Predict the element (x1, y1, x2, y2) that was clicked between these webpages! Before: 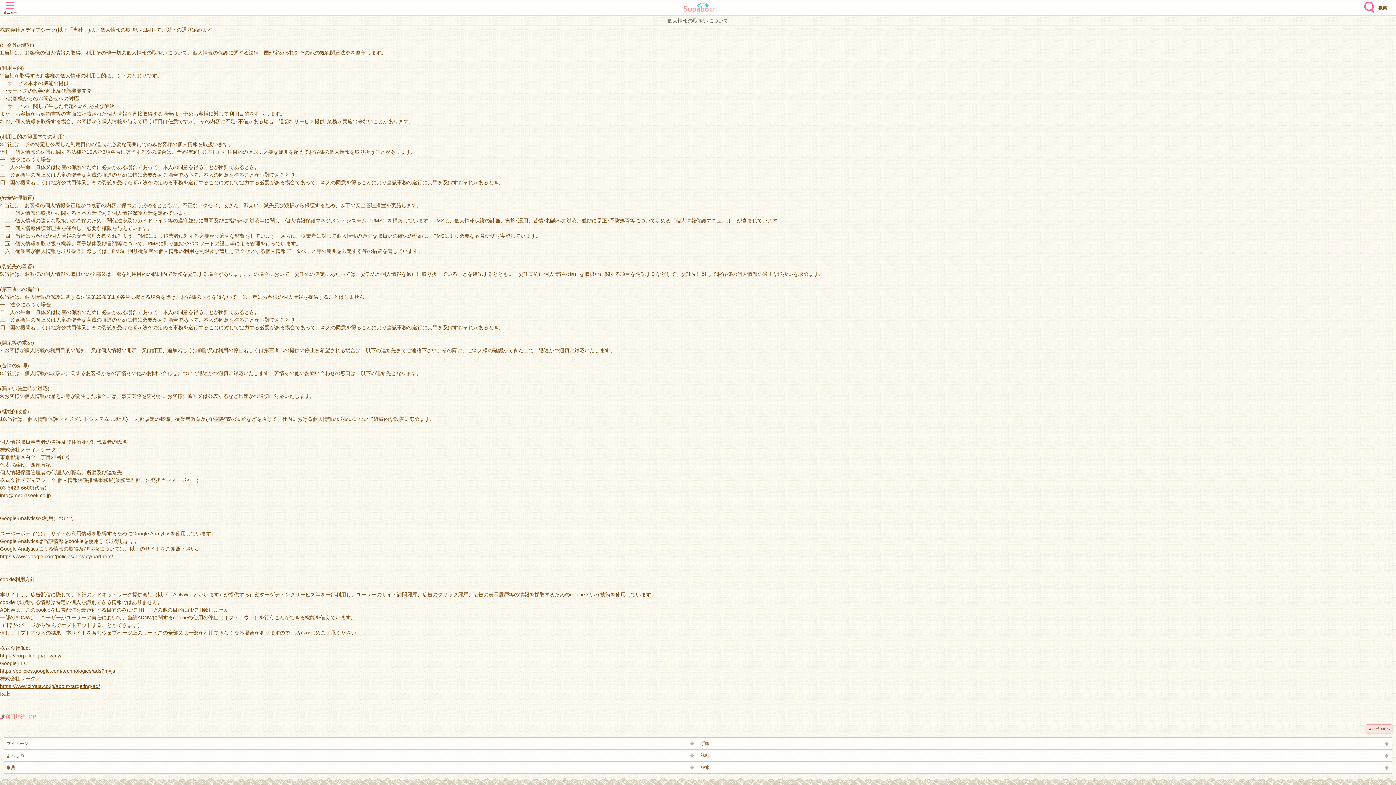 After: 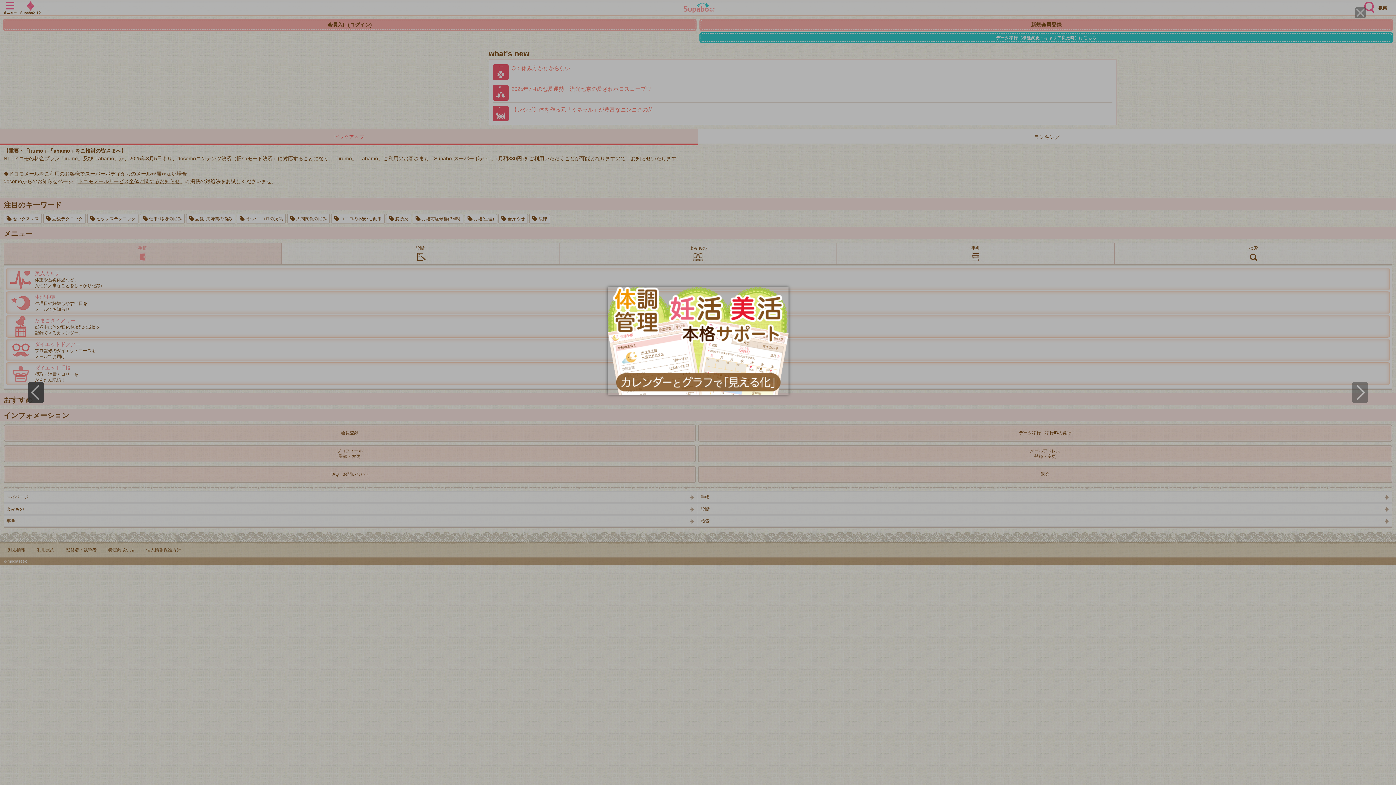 Action: label: Supabo - スーパーボディ bbox: (683, 2, 715, 13)